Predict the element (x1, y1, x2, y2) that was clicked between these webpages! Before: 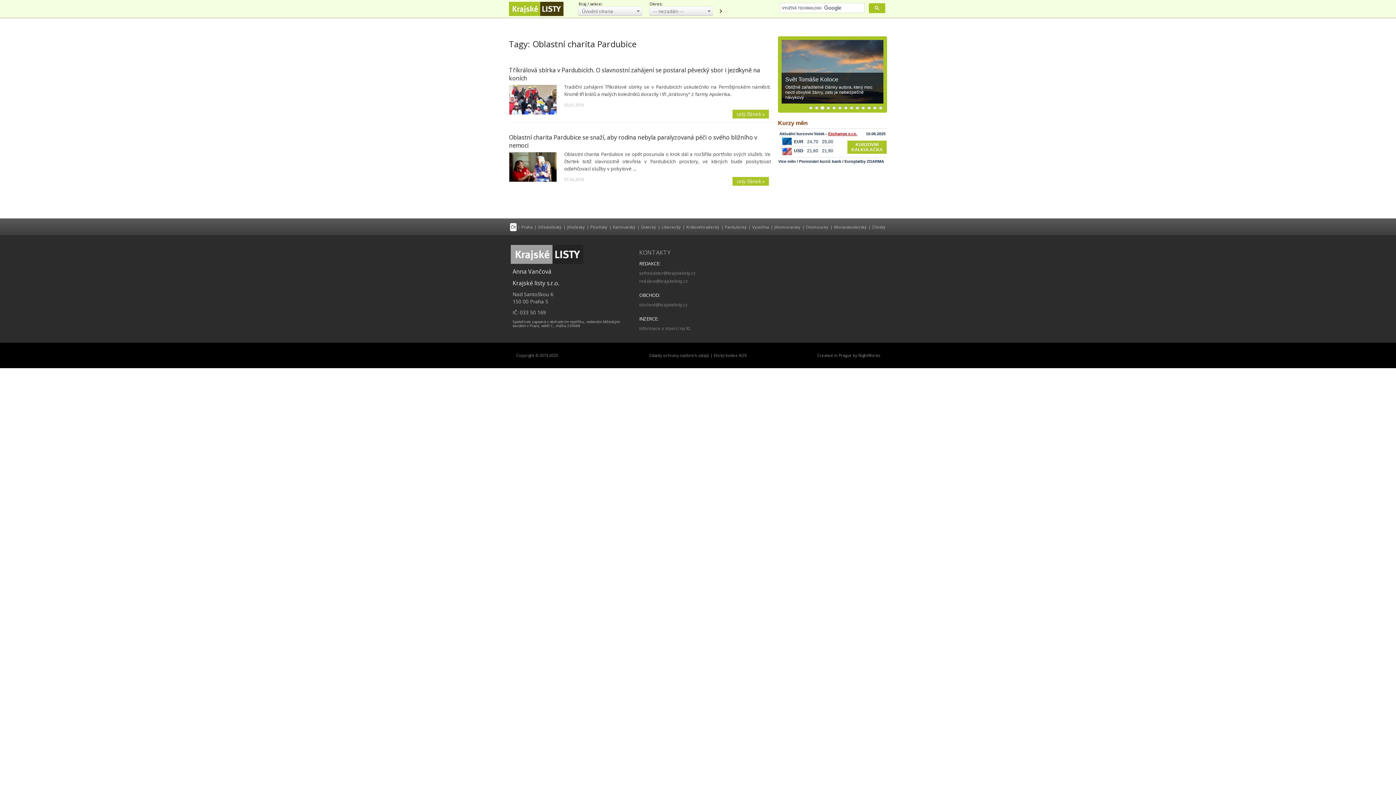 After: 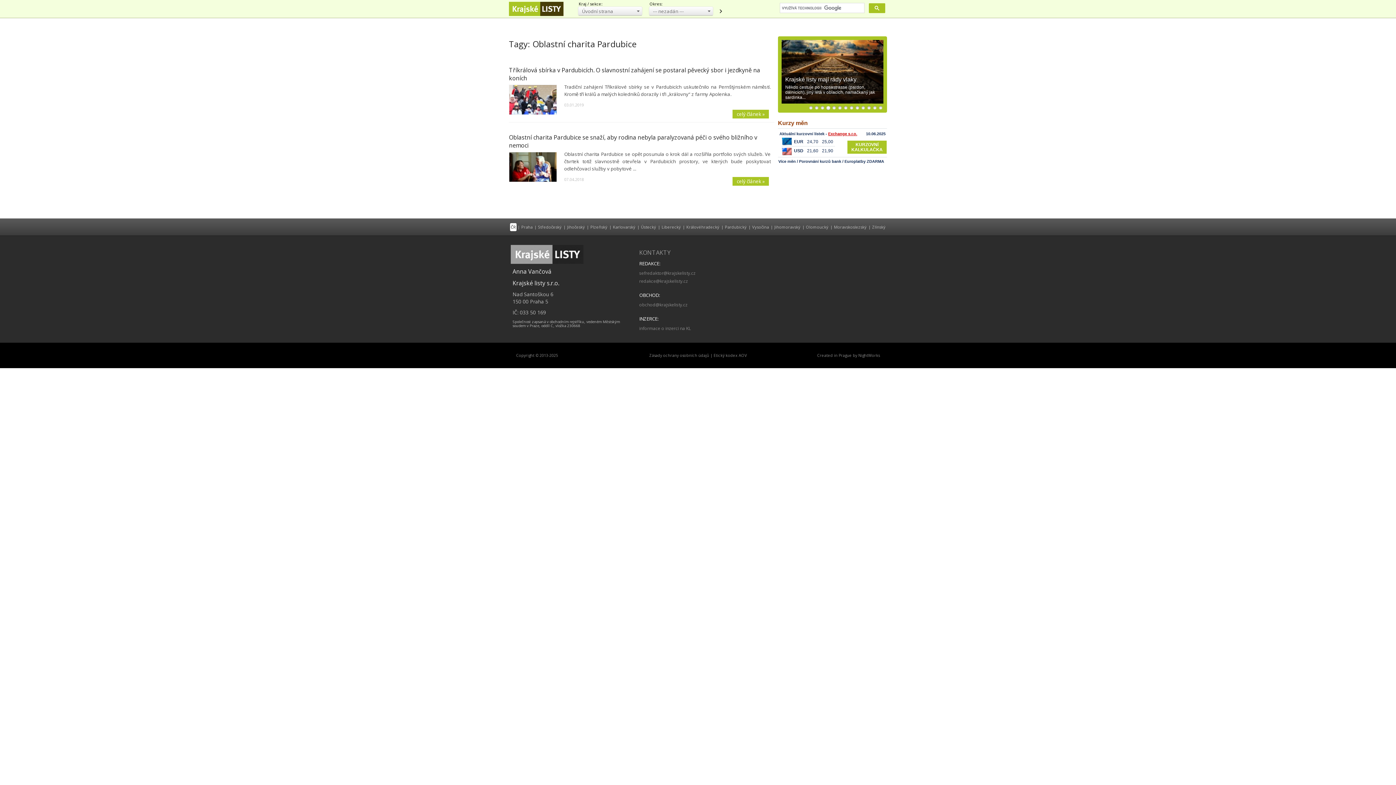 Action: label: 1 bbox: (809, 106, 813, 110)